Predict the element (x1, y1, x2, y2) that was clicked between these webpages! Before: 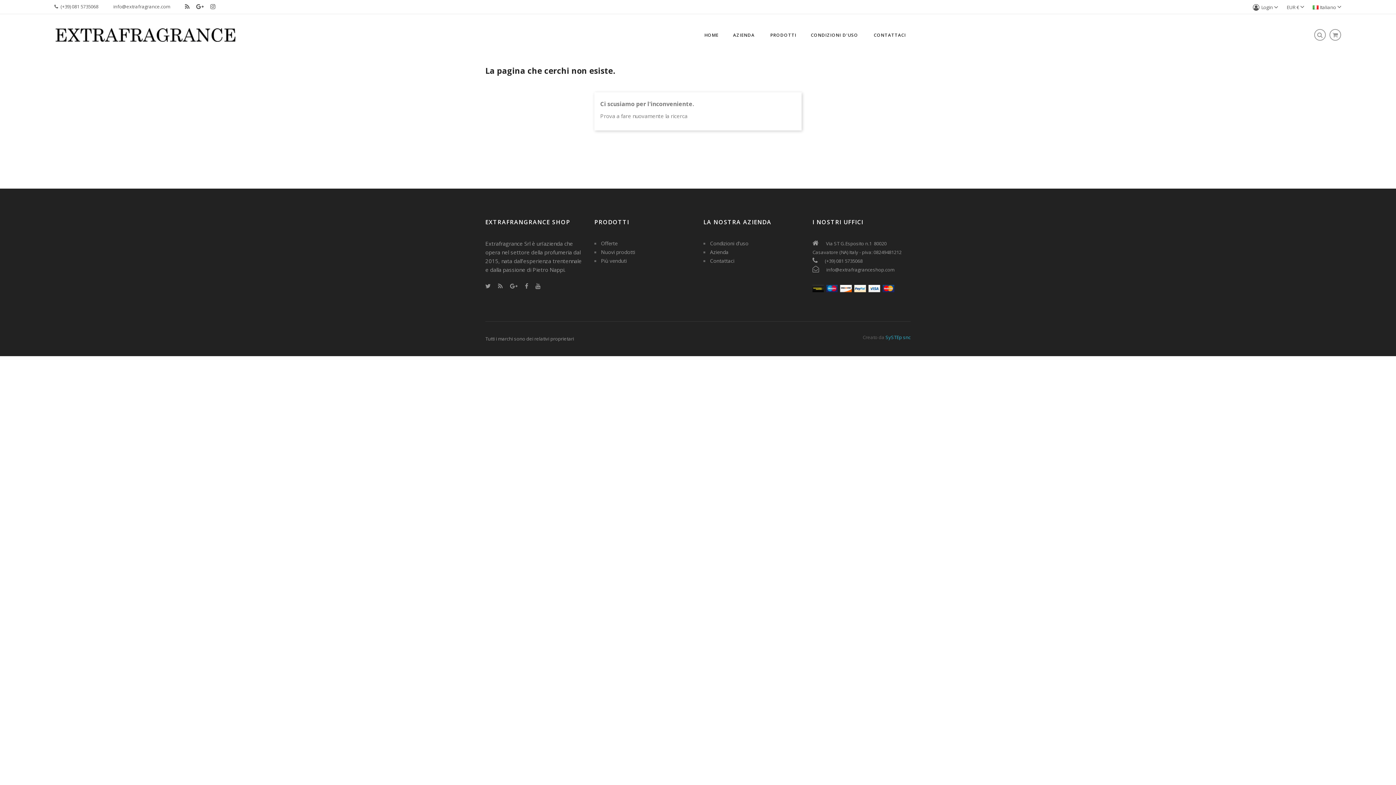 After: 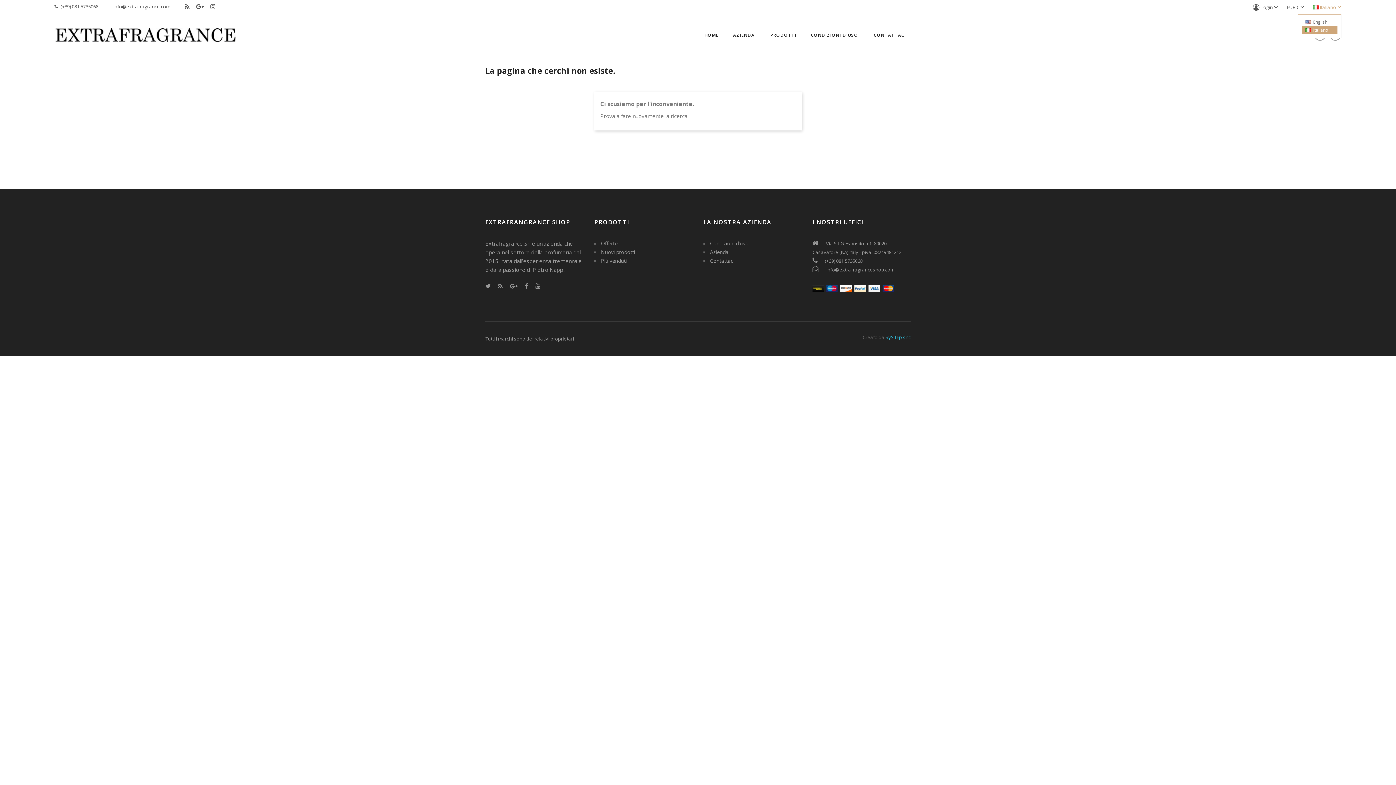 Action: label: Elenco a cascata lingue bbox: (1311, 3, 1341, 10)